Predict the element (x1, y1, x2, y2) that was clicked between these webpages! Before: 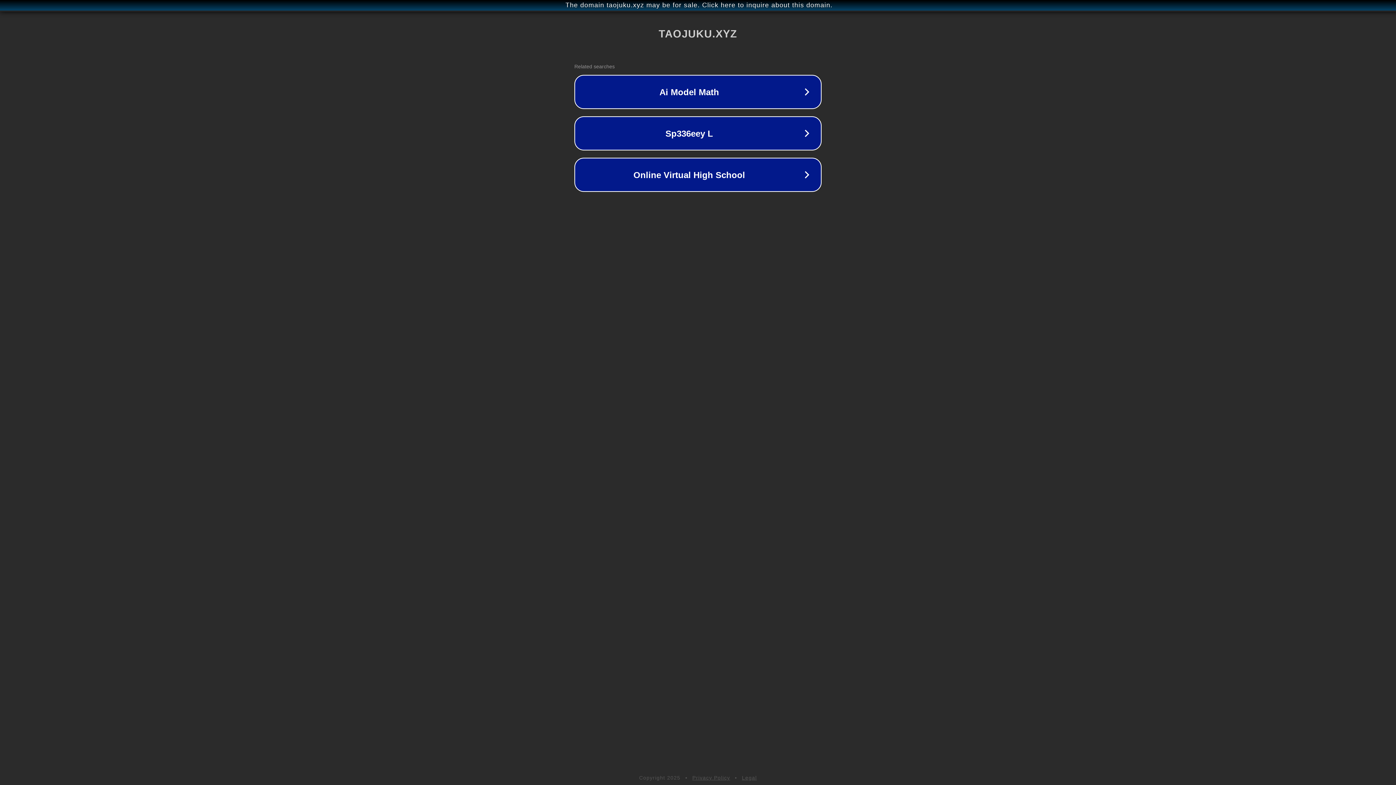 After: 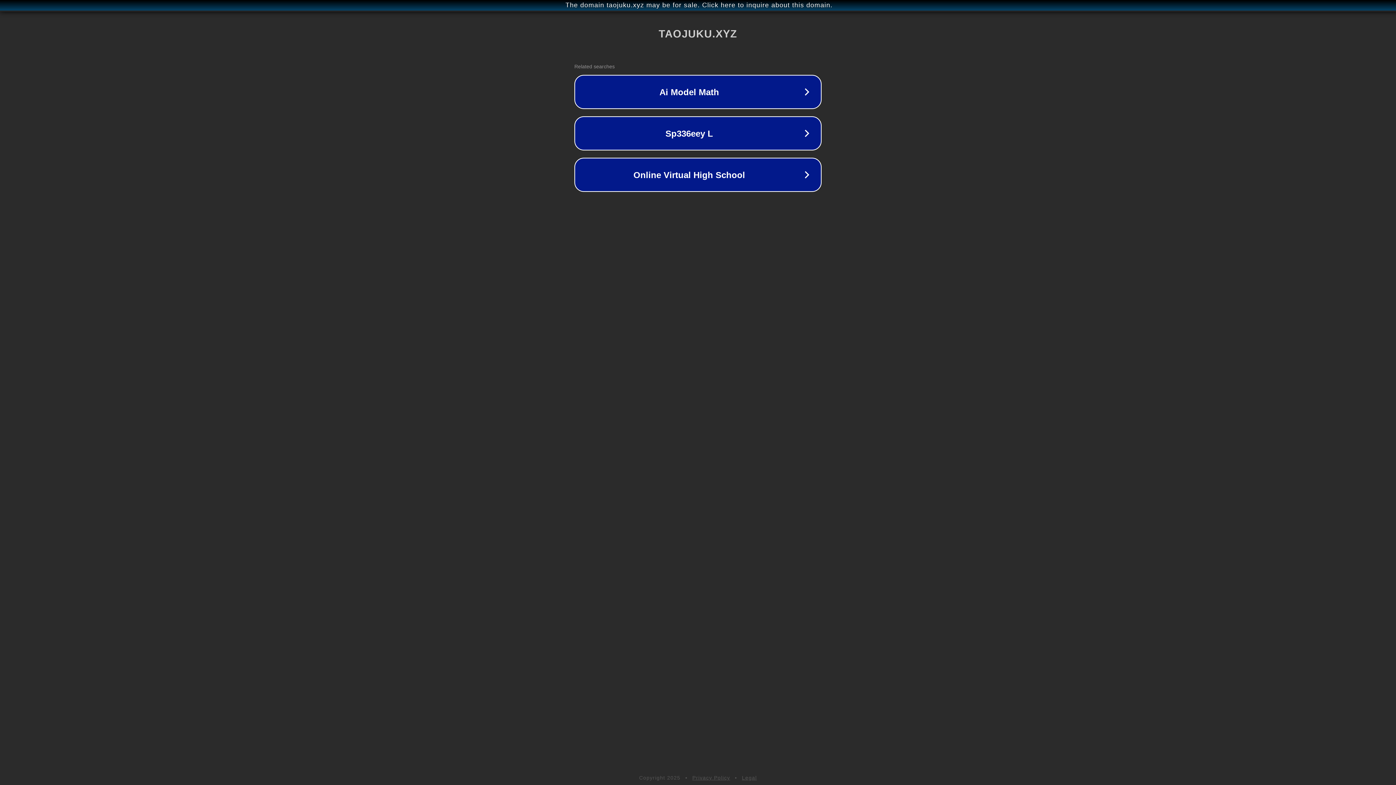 Action: label: Legal bbox: (742, 775, 757, 781)